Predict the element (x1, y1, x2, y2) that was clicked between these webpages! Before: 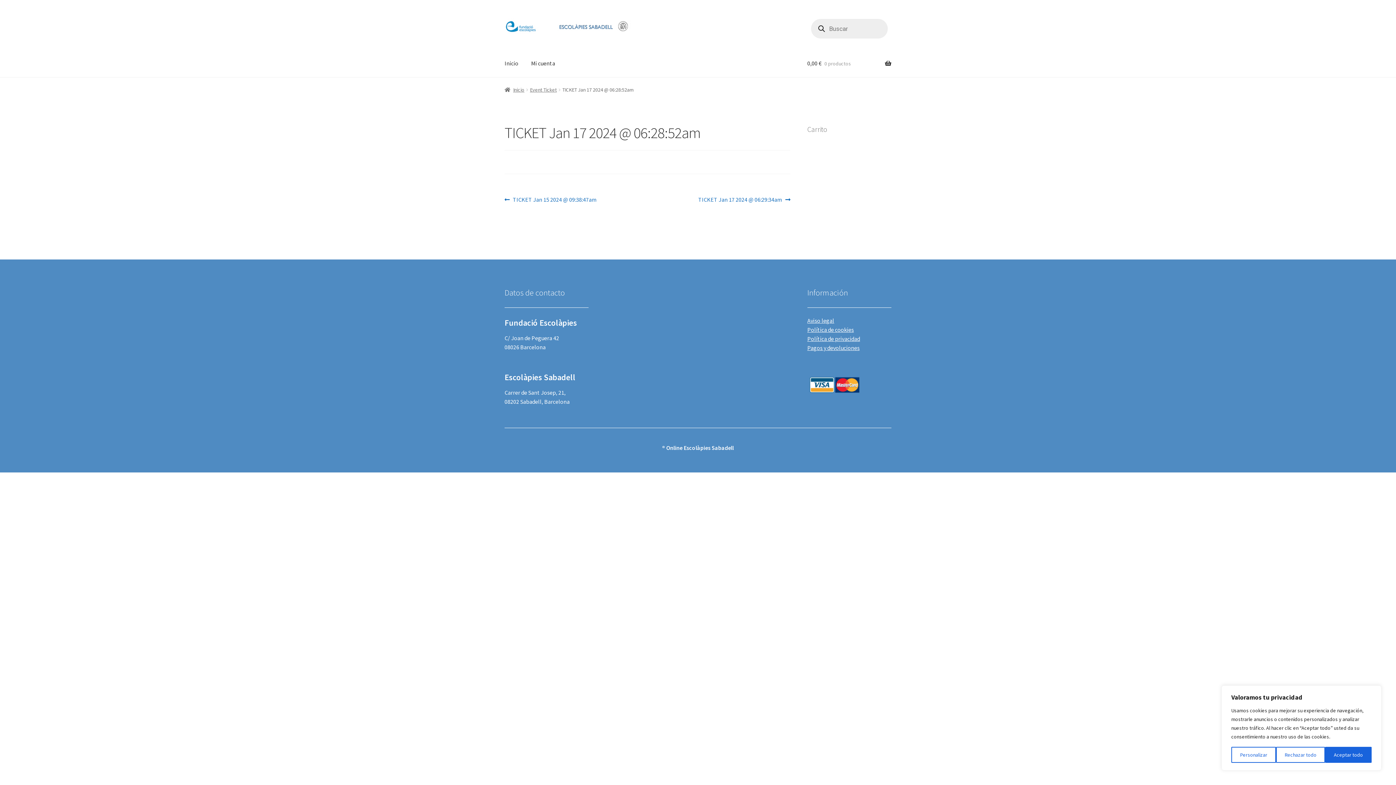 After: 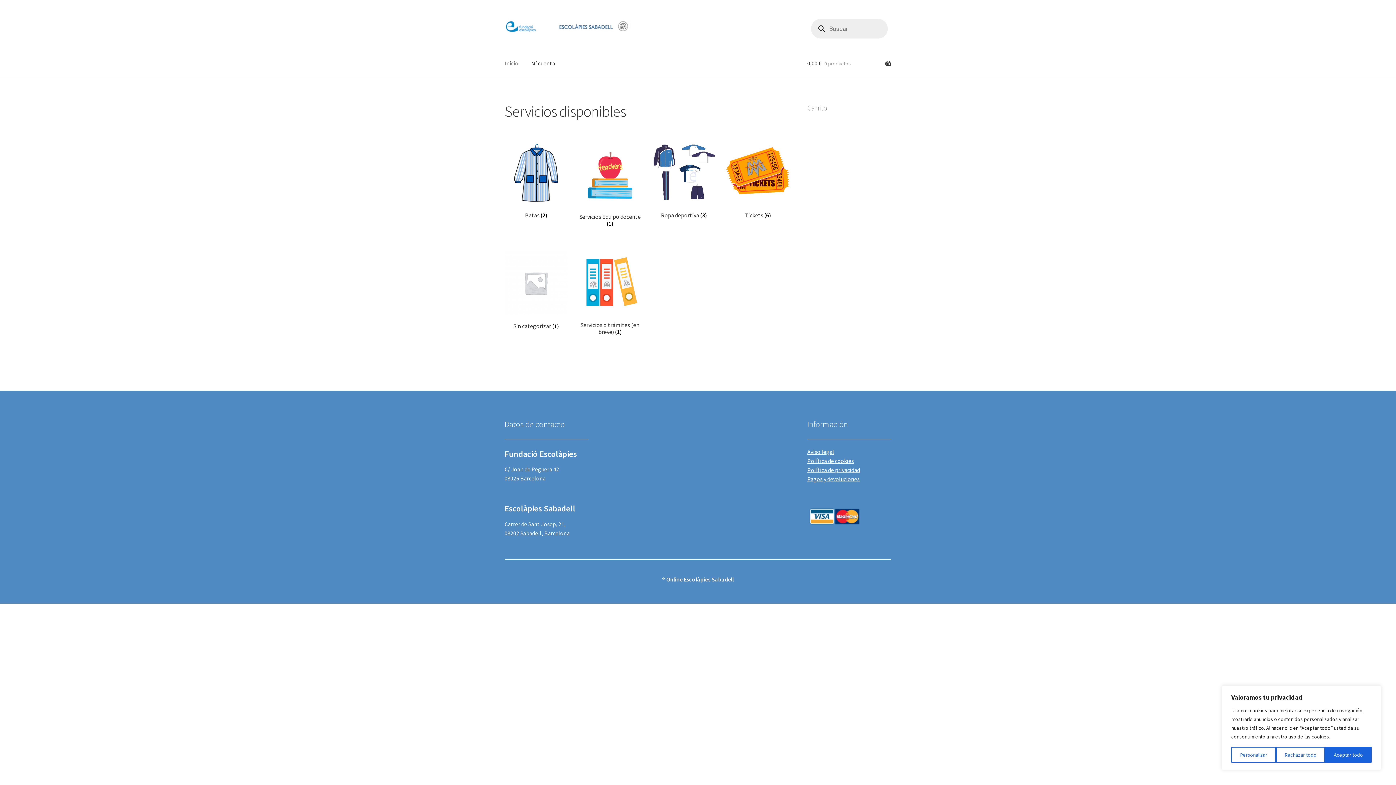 Action: bbox: (504, 86, 524, 93) label: Inicio